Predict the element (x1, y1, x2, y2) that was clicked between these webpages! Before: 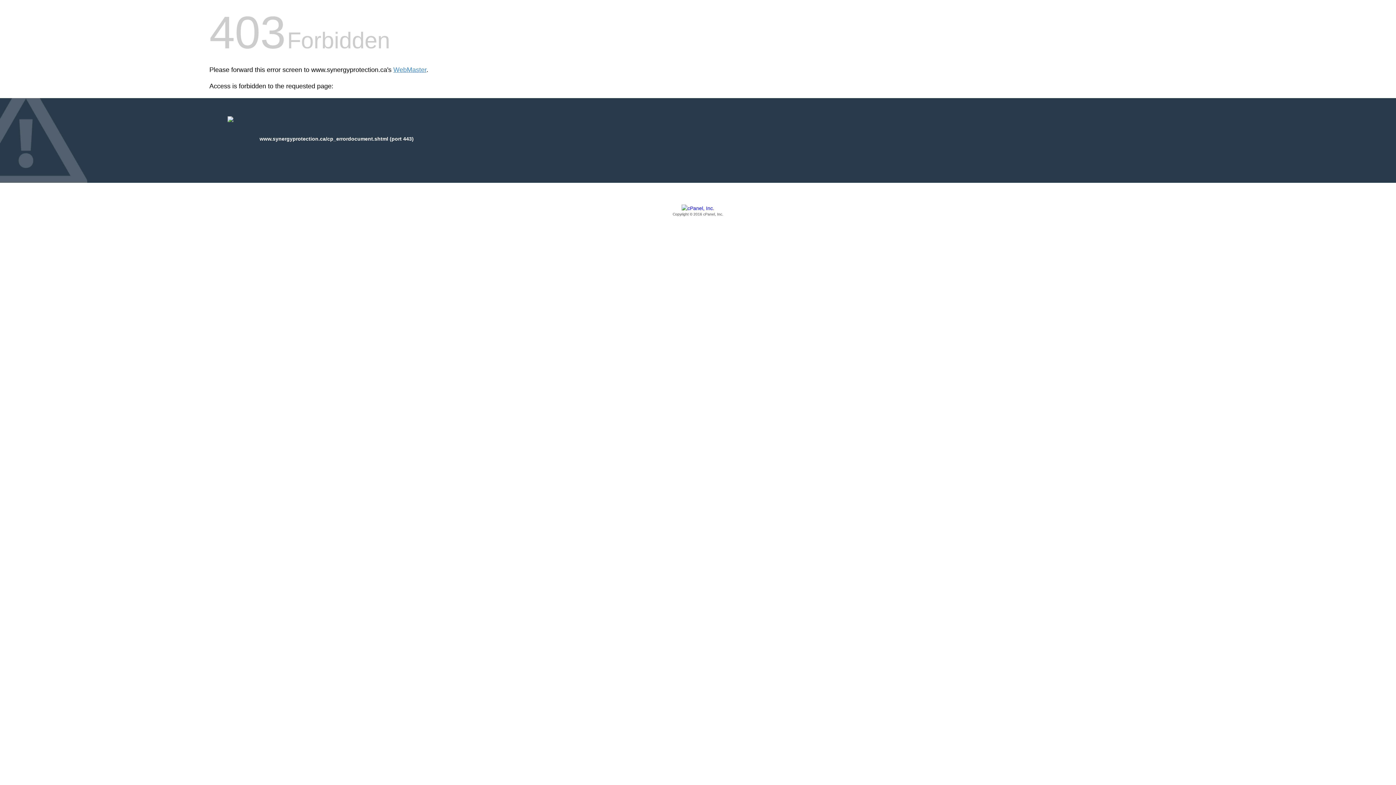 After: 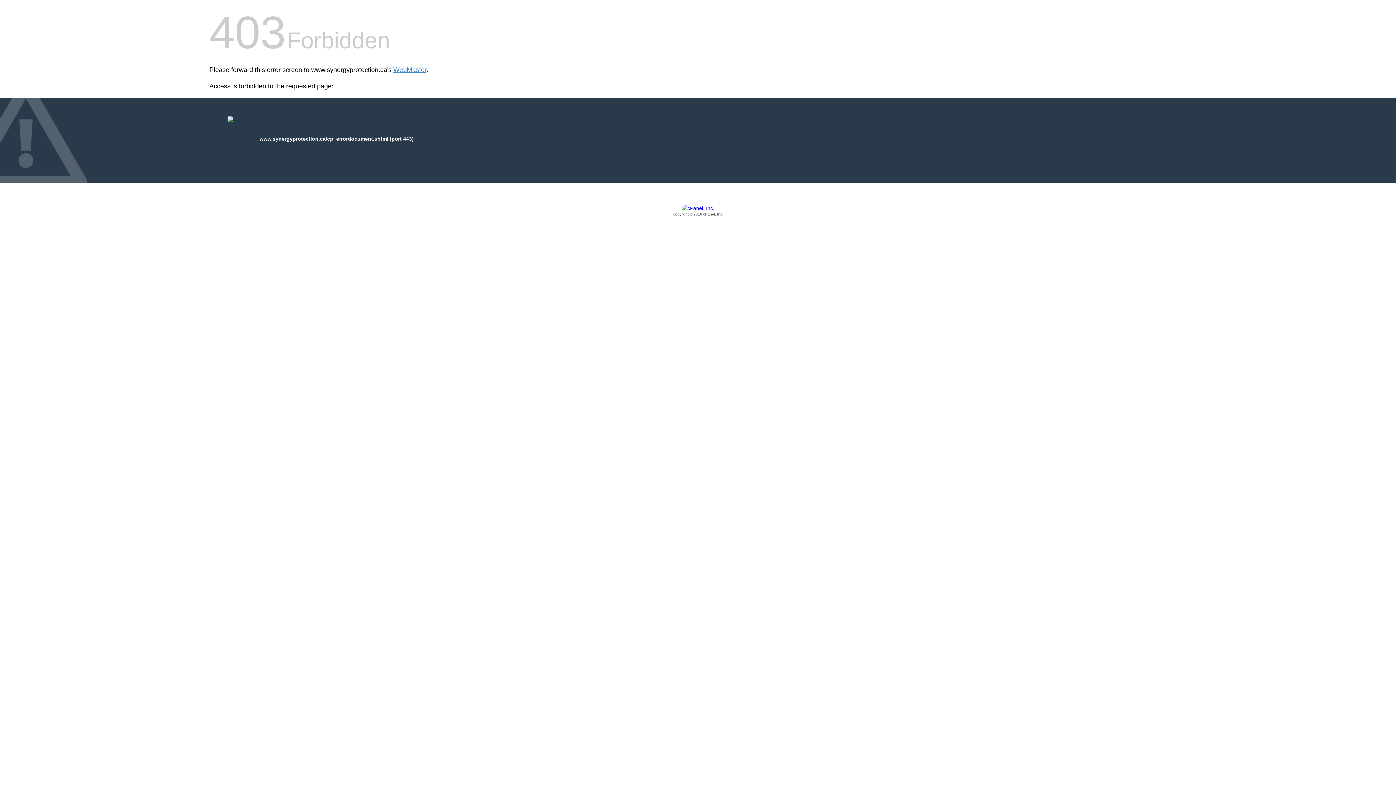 Action: bbox: (209, 205, 1186, 217) label: Copyright © 2016 cPanel, Inc.